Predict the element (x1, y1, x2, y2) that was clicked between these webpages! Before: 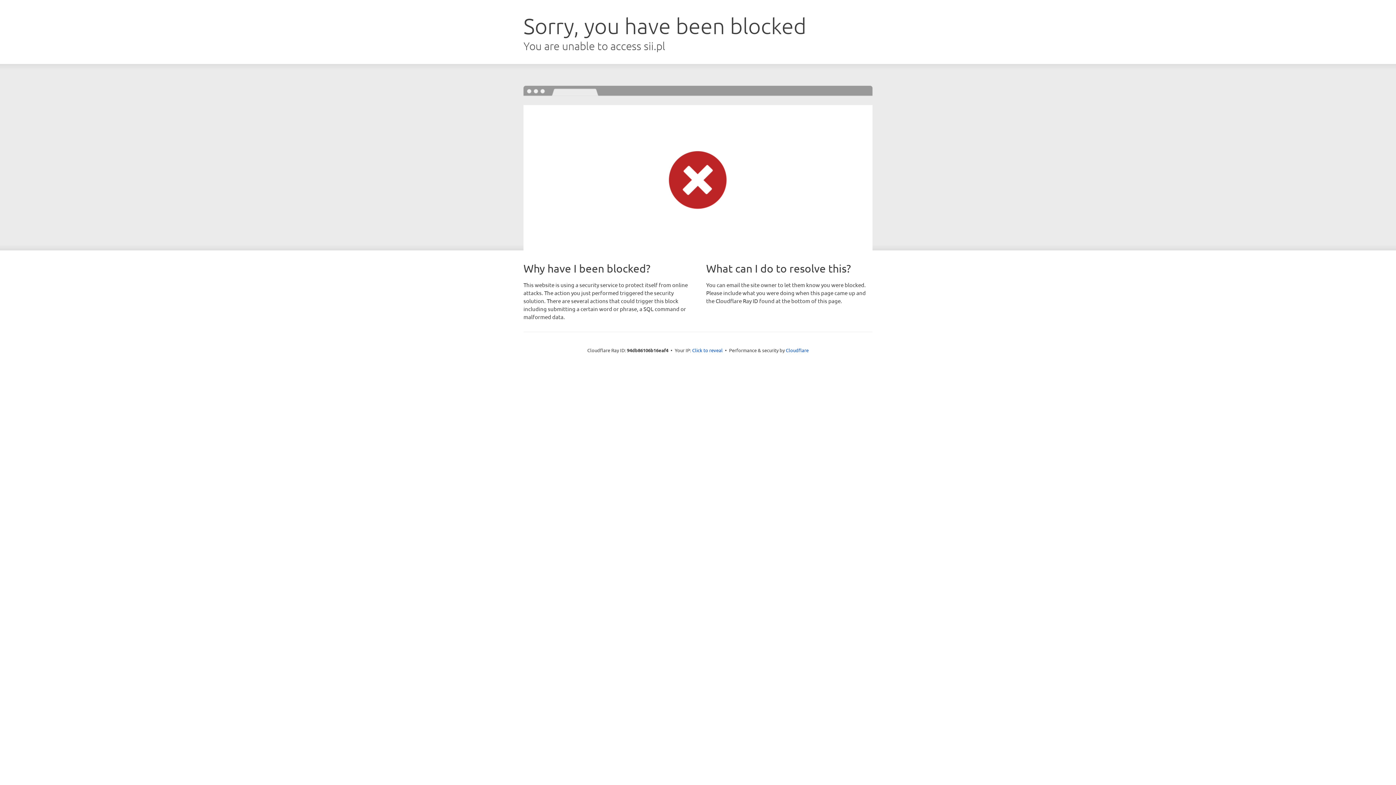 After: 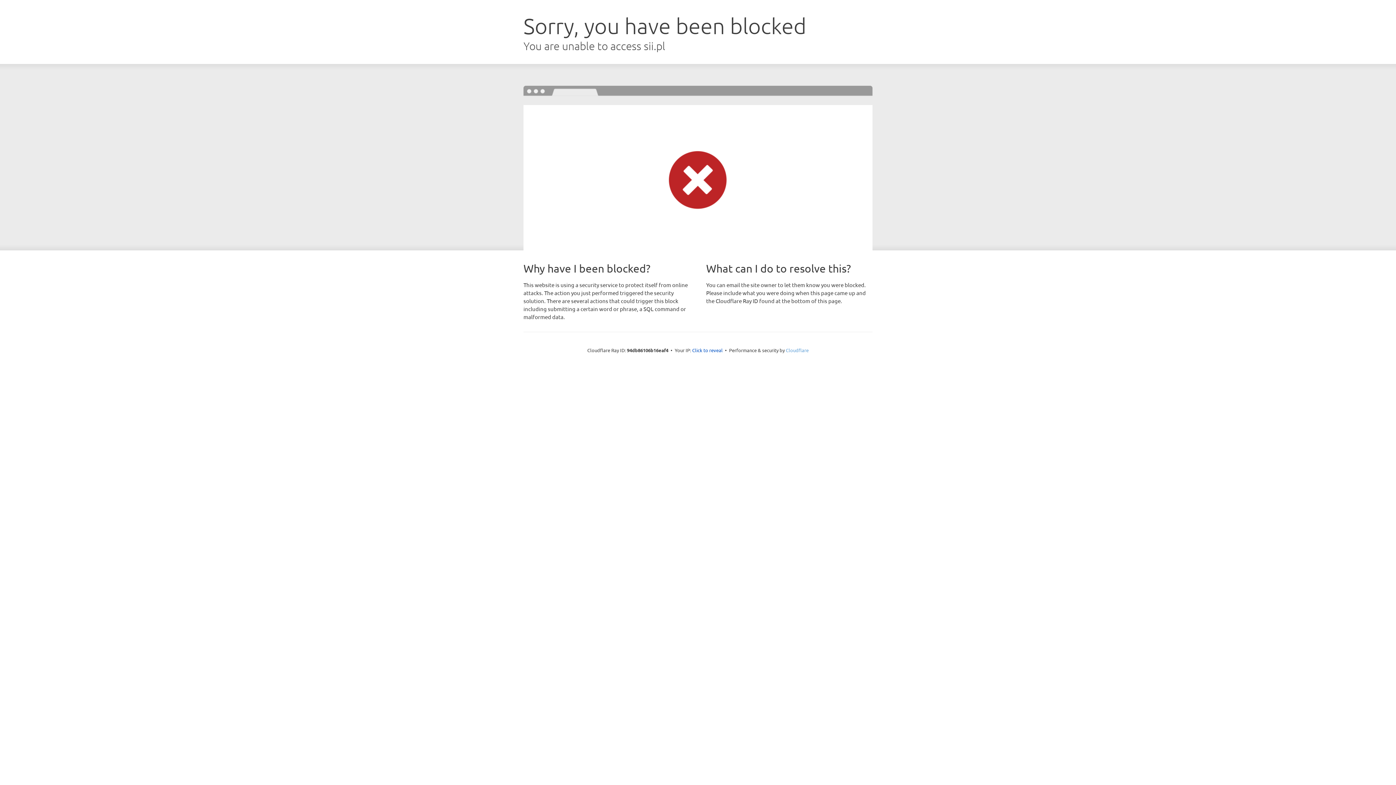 Action: bbox: (786, 347, 808, 353) label: Cloudflare